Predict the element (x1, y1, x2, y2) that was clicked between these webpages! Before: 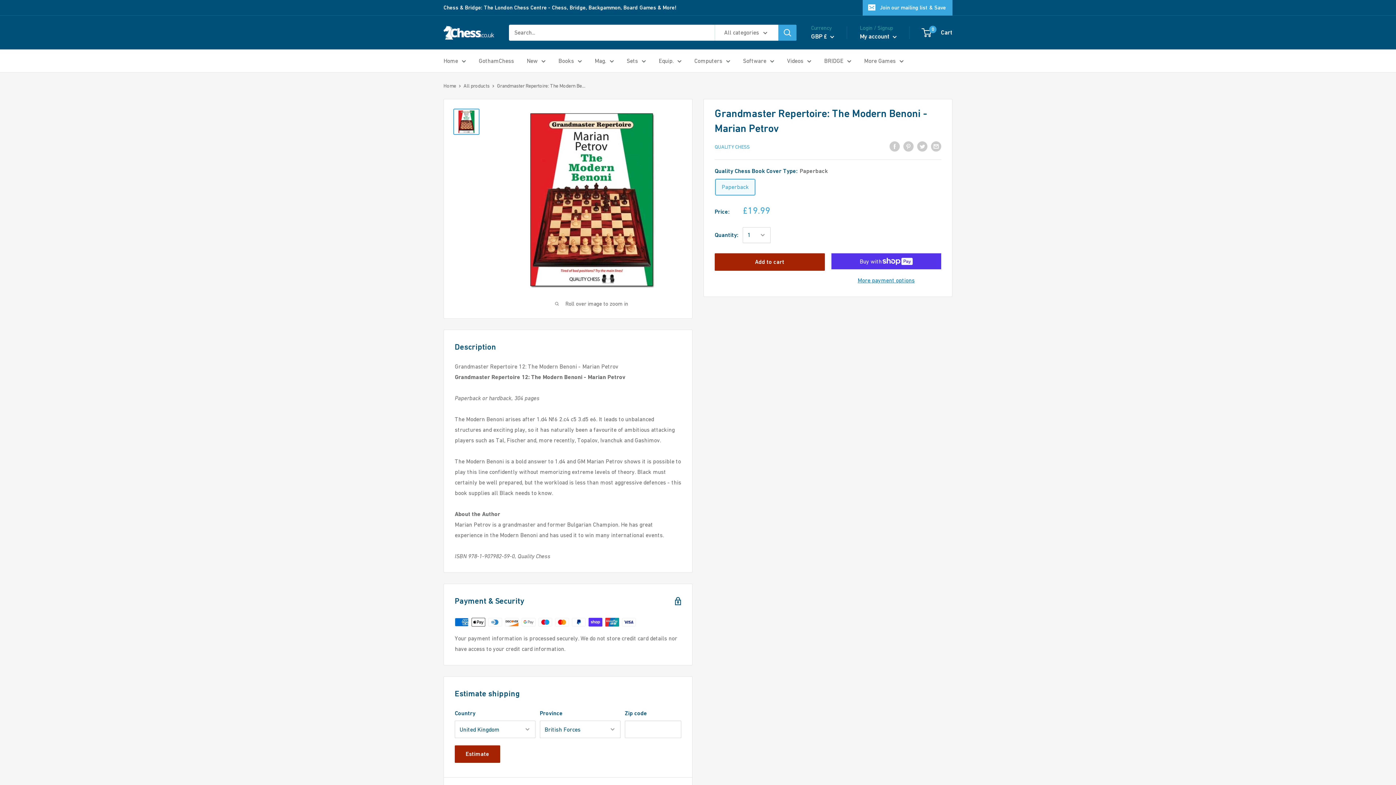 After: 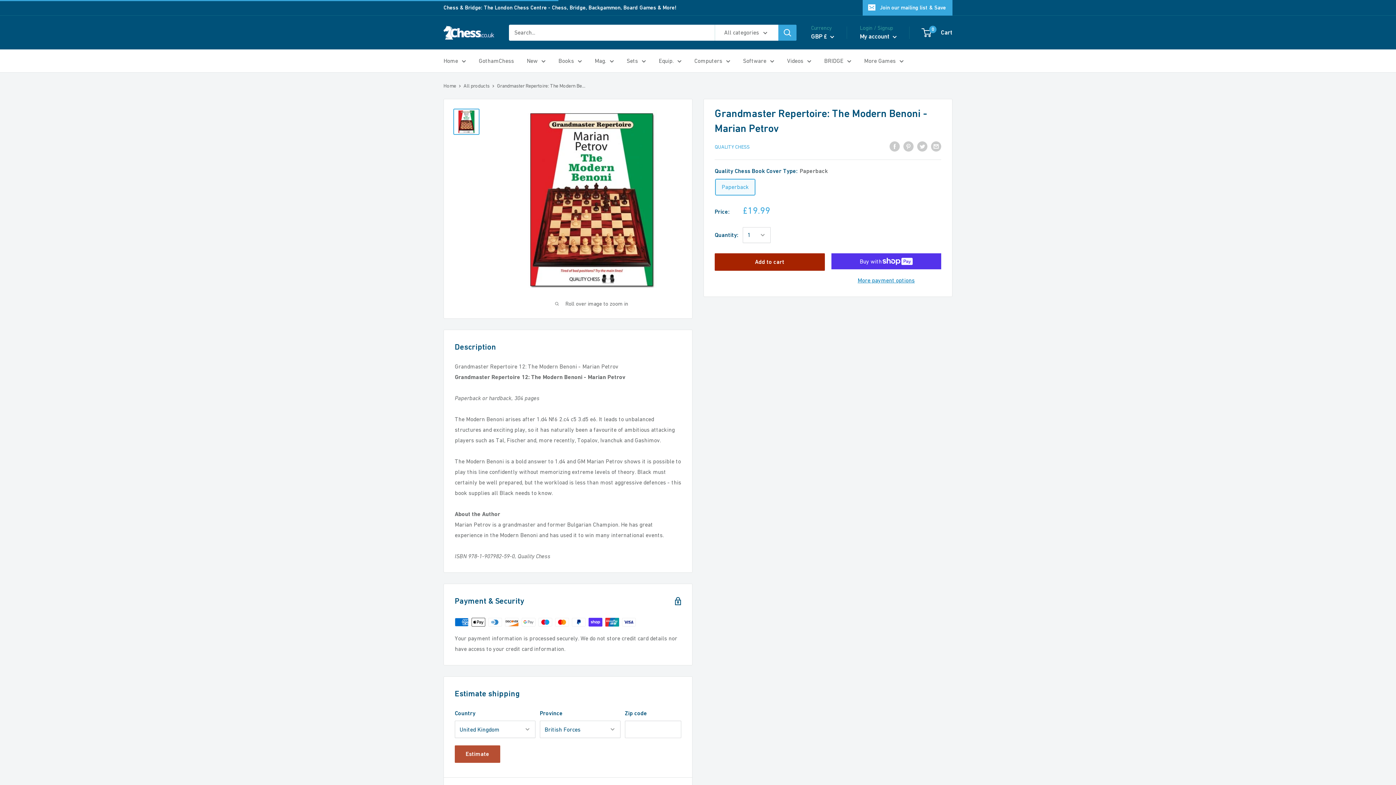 Action: label: Estimate bbox: (454, 745, 500, 763)